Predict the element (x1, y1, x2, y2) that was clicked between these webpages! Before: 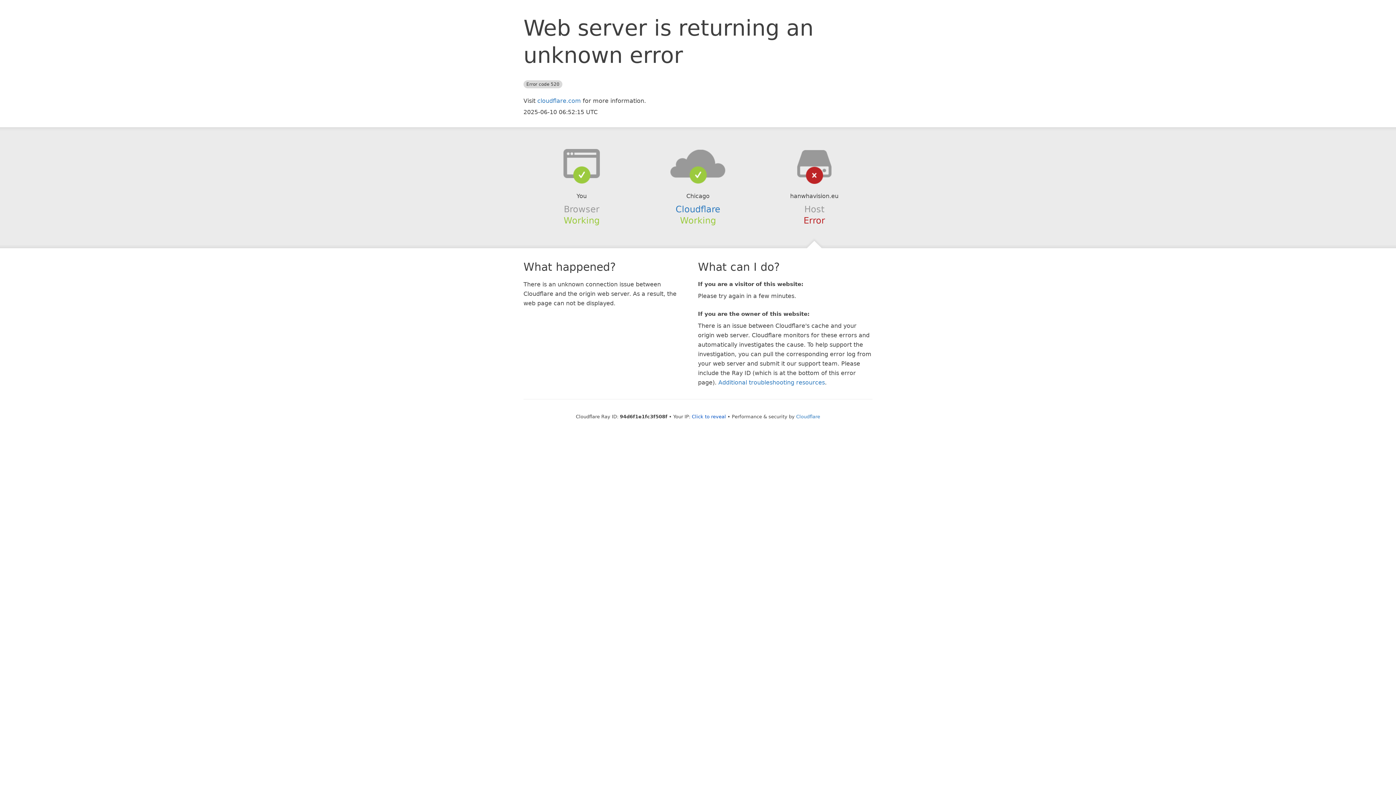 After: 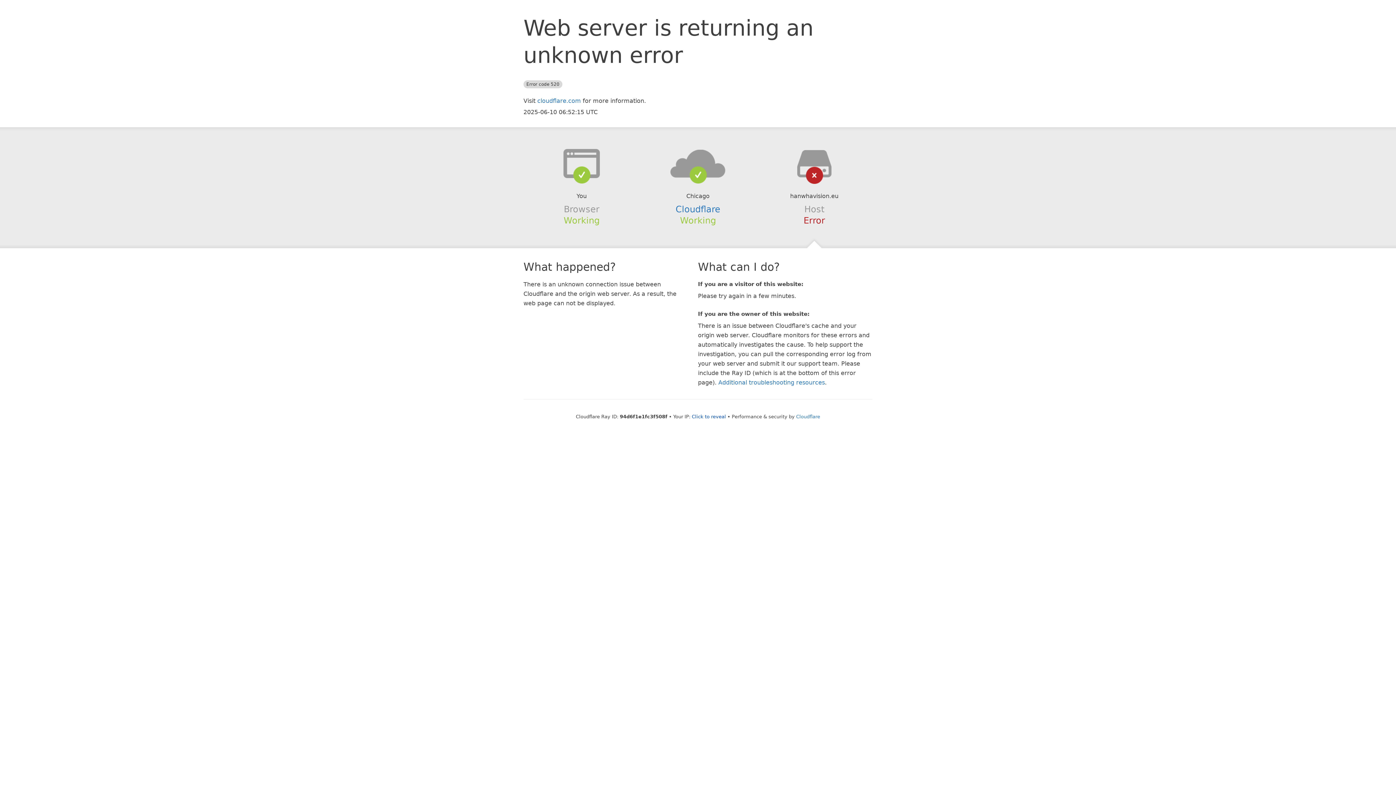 Action: bbox: (639, 148, 756, 178)